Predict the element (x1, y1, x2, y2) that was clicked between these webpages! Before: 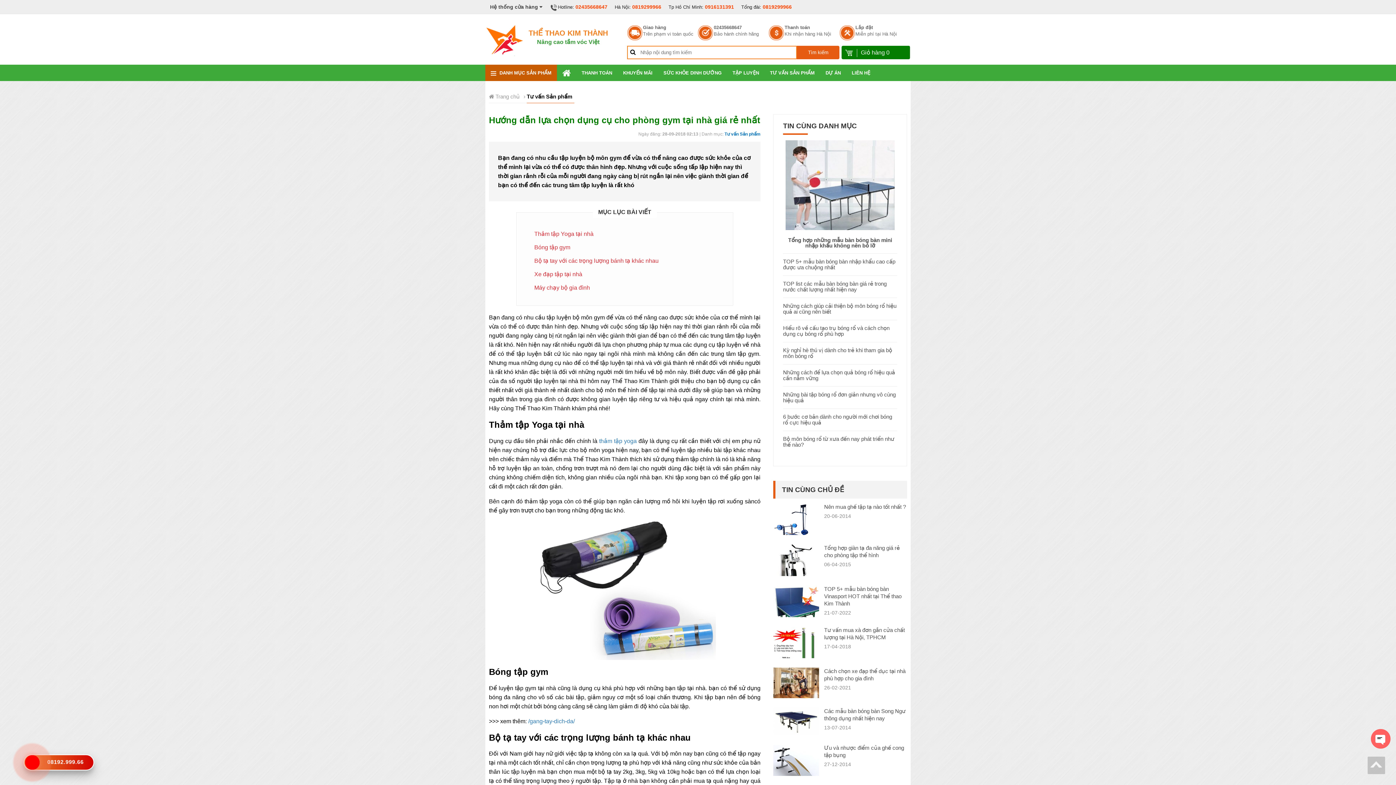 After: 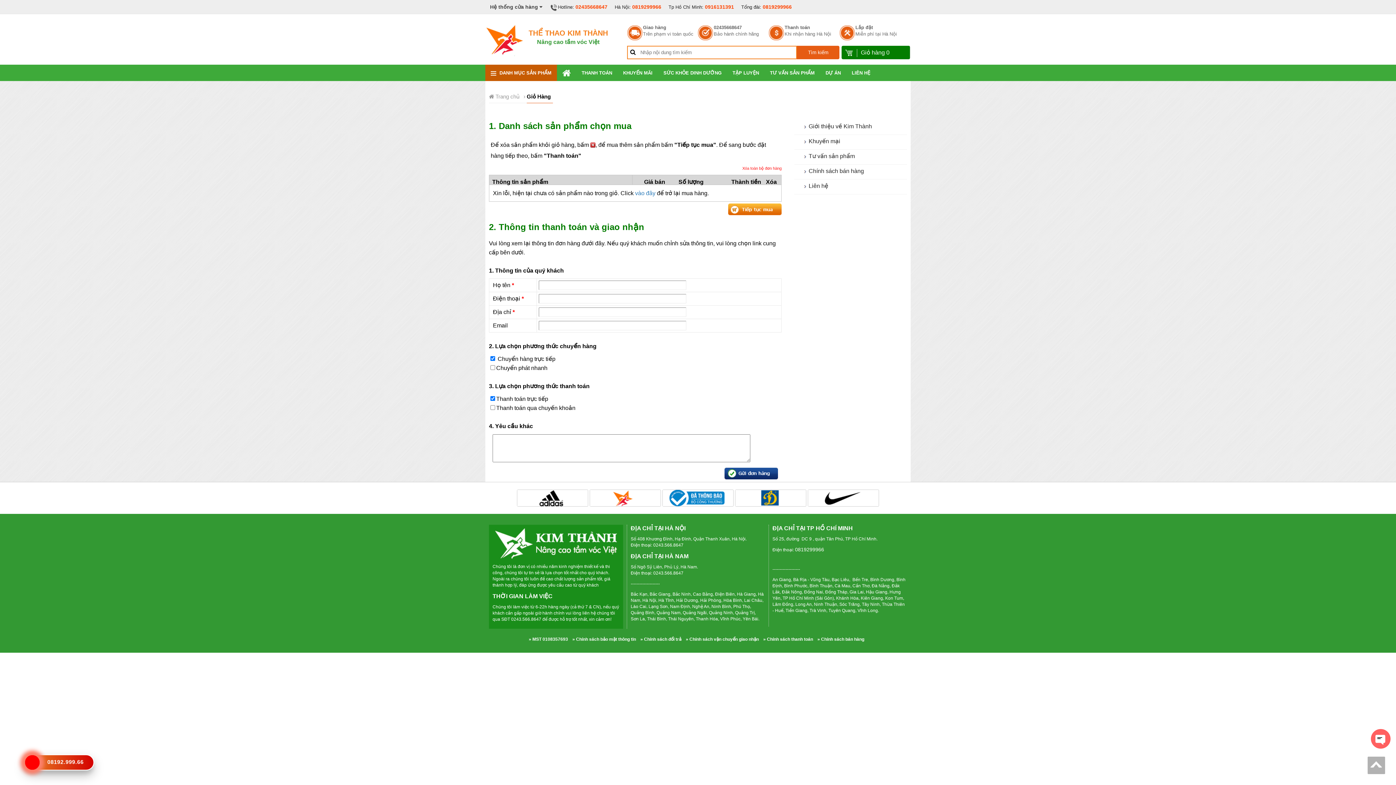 Action: label:  Giỏ hàng 0 bbox: (845, 45, 889, 59)